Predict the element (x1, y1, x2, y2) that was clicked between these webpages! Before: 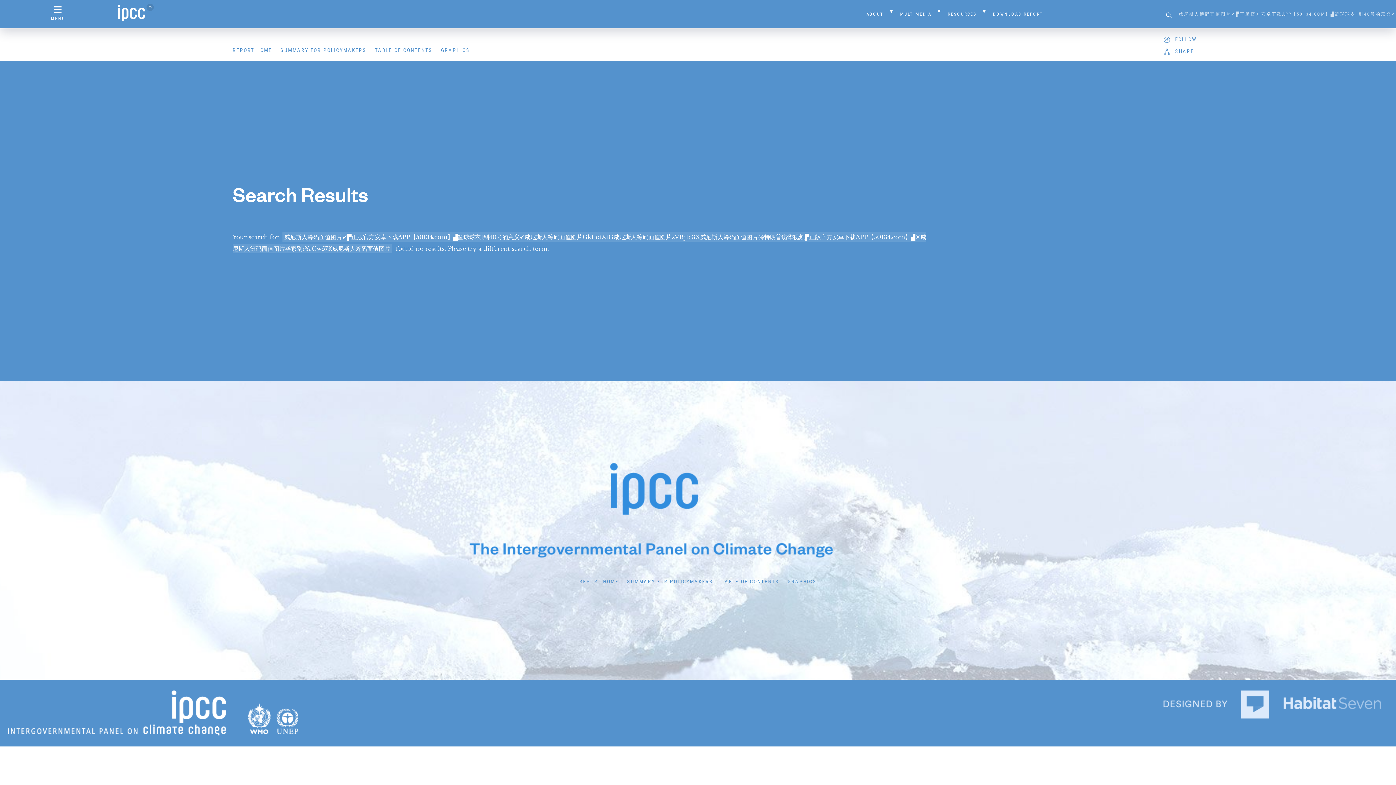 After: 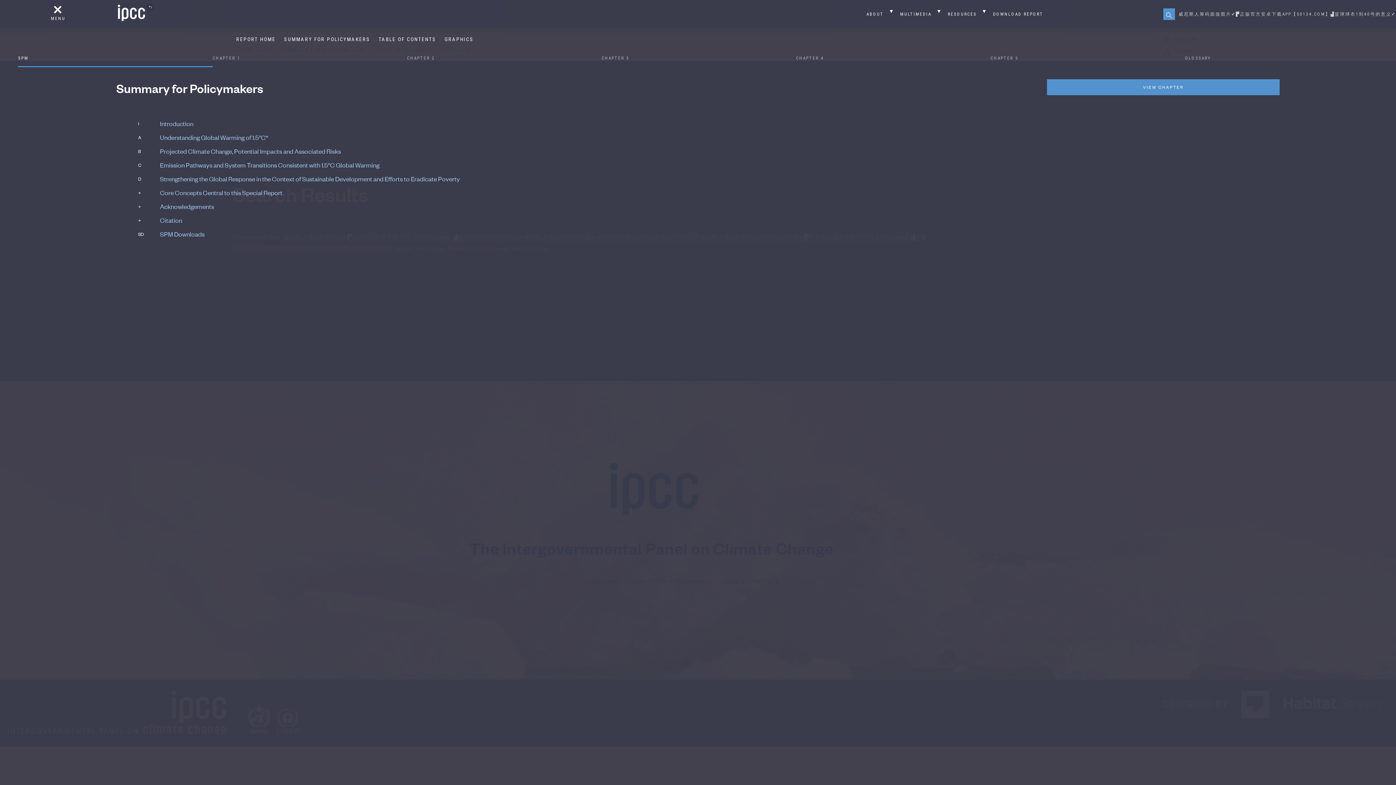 Action: bbox: (718, 573, 783, 590) label: TABLE OF CONTENTS